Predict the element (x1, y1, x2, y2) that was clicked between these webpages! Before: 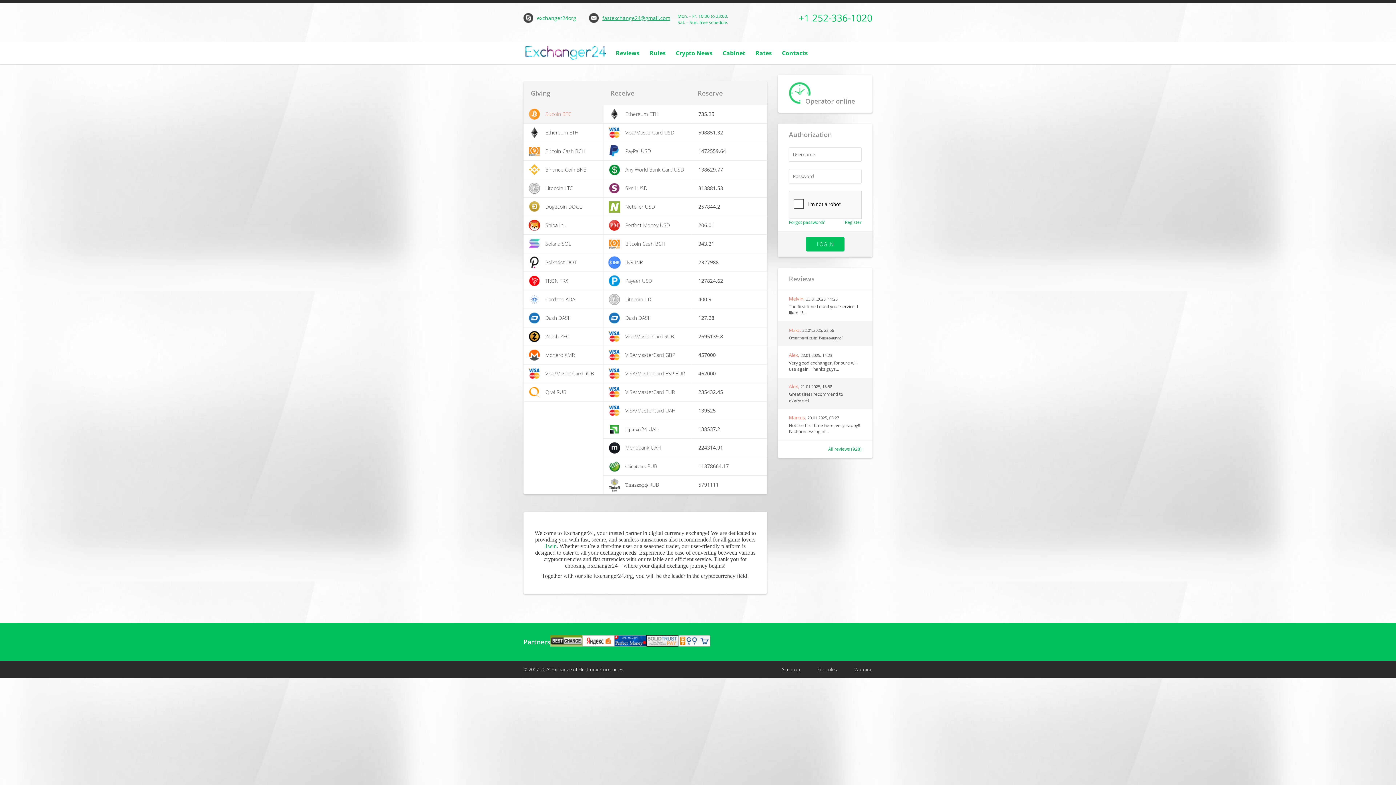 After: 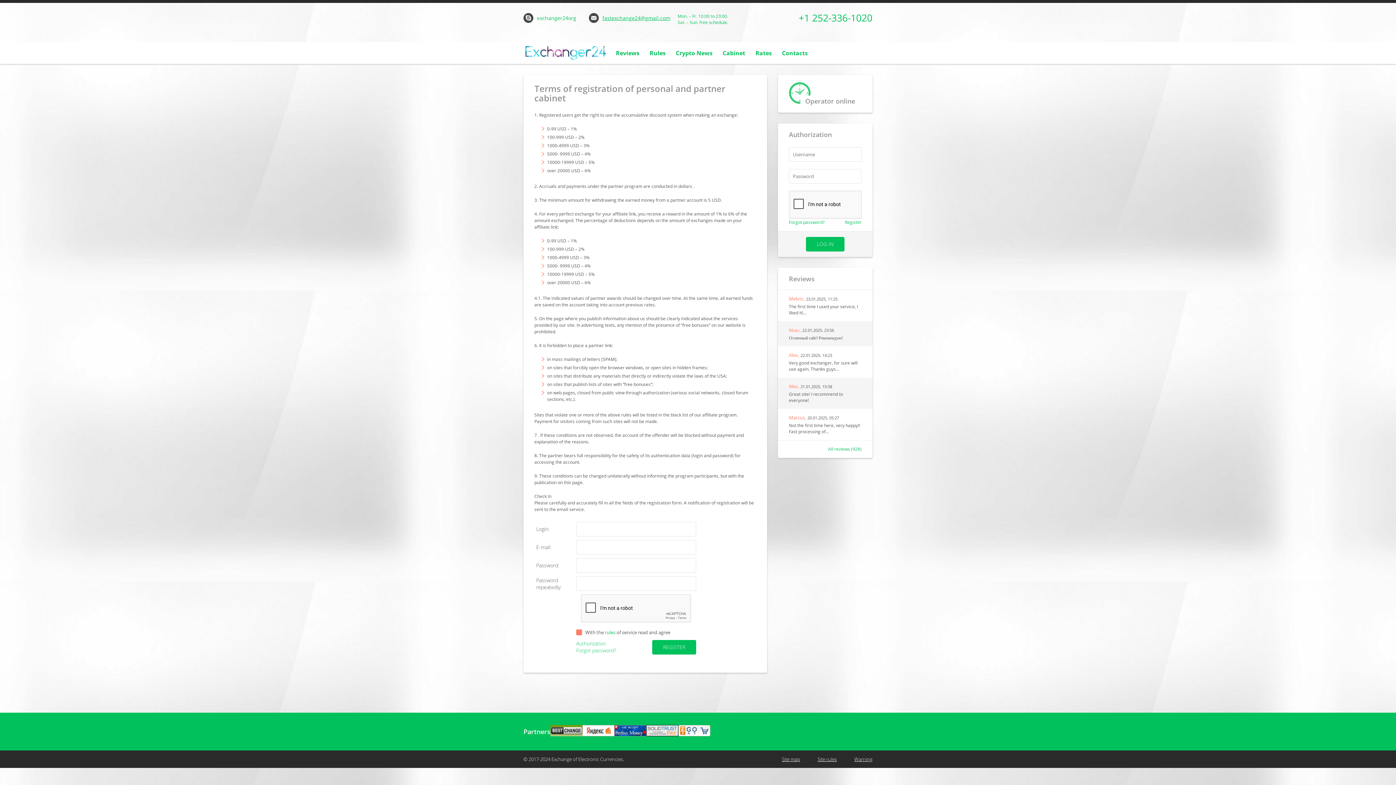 Action: label: Register bbox: (845, 219, 861, 225)